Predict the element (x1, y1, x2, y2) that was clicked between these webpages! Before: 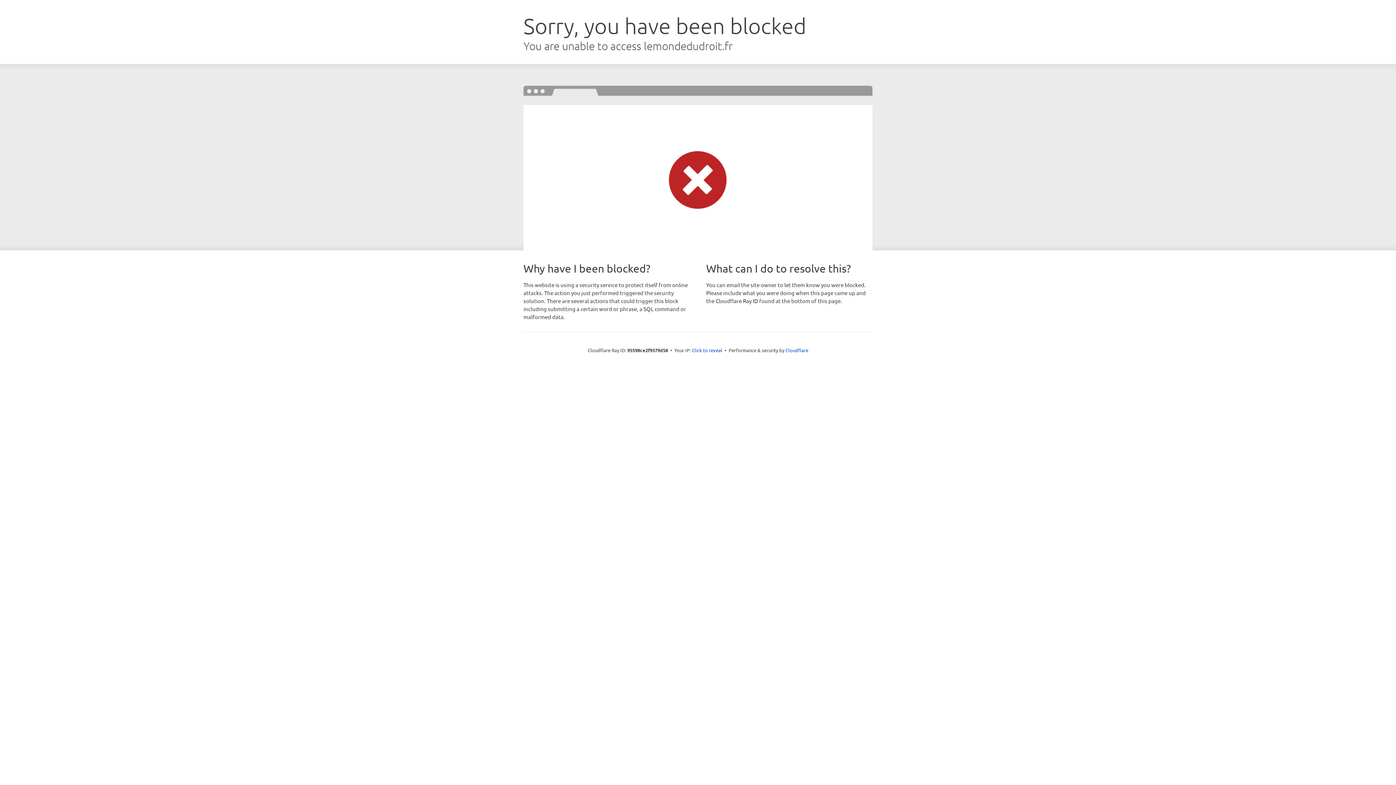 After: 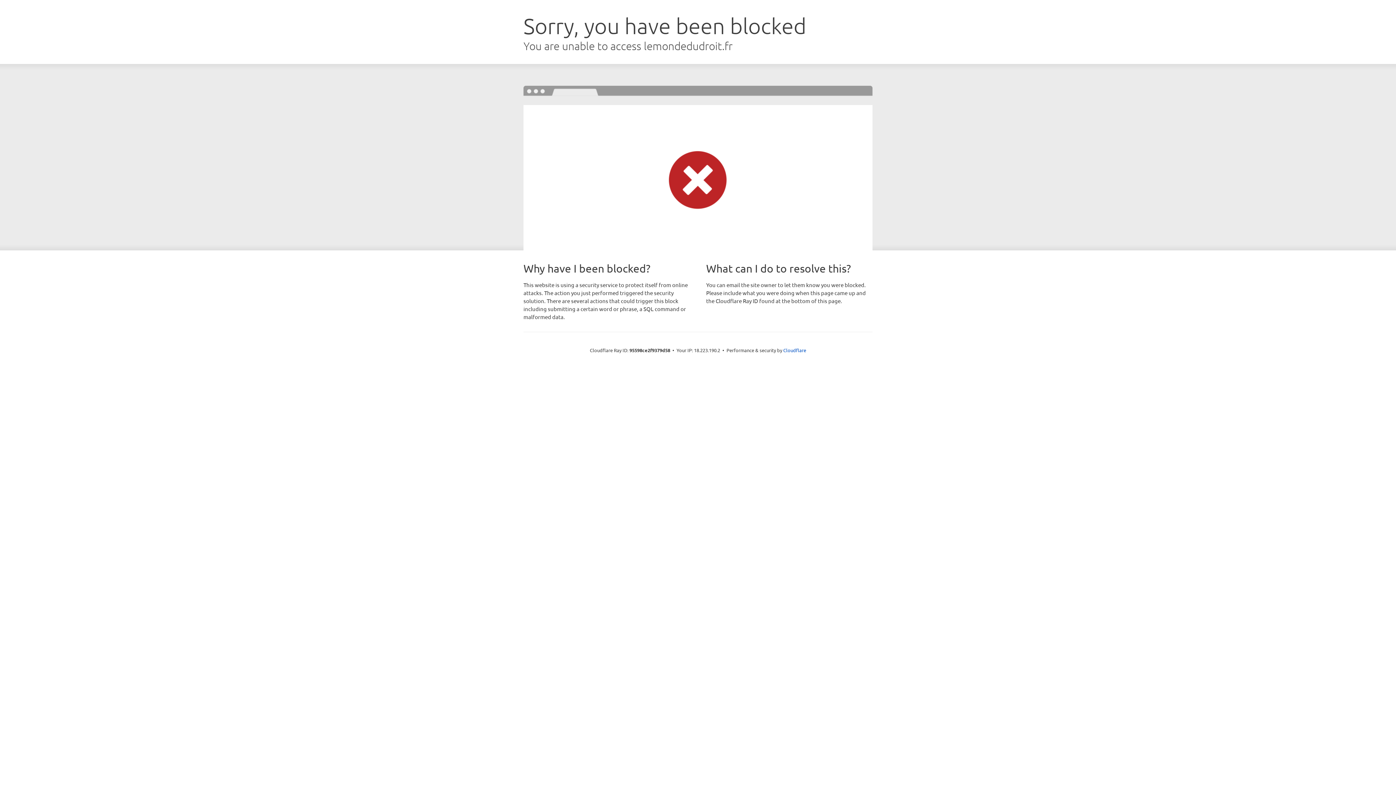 Action: bbox: (692, 346, 722, 353) label: Click to reveal